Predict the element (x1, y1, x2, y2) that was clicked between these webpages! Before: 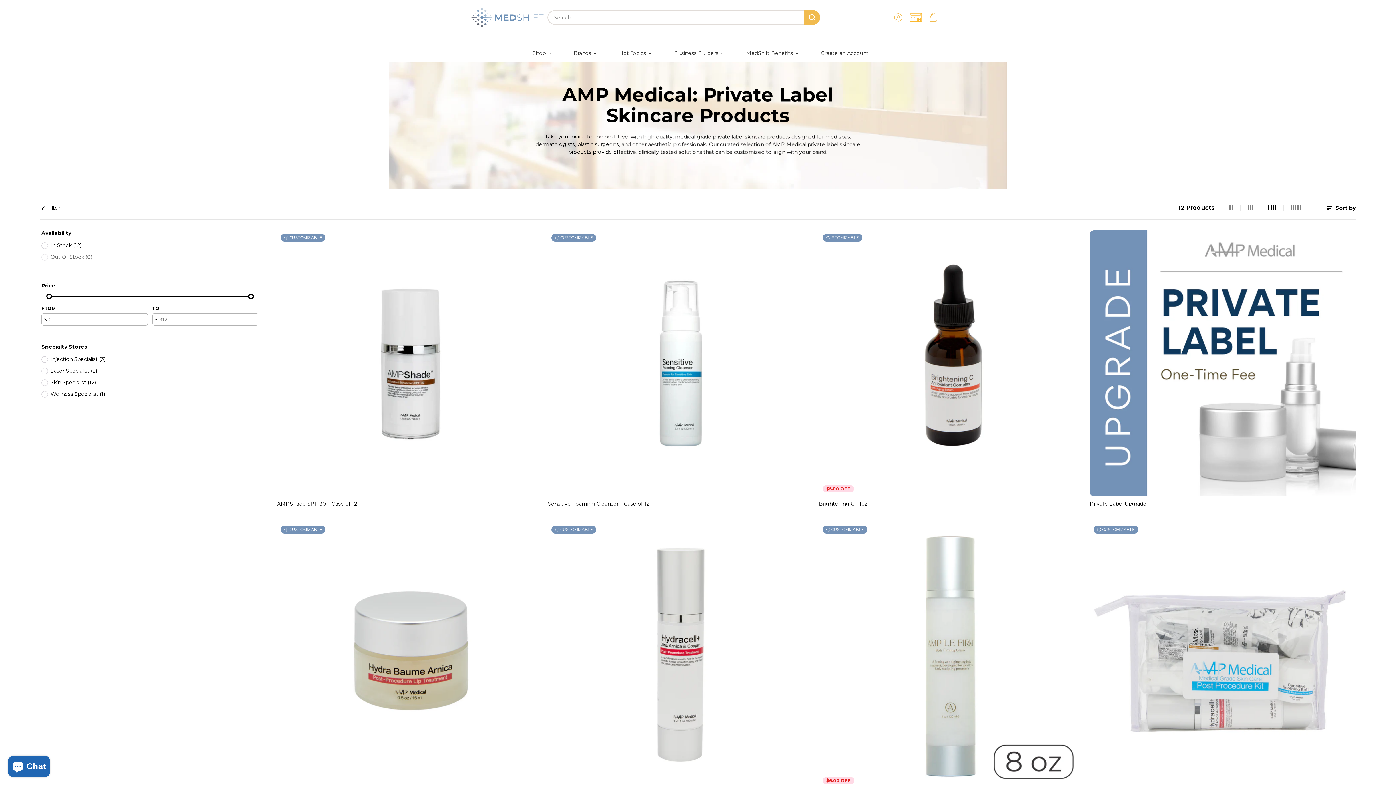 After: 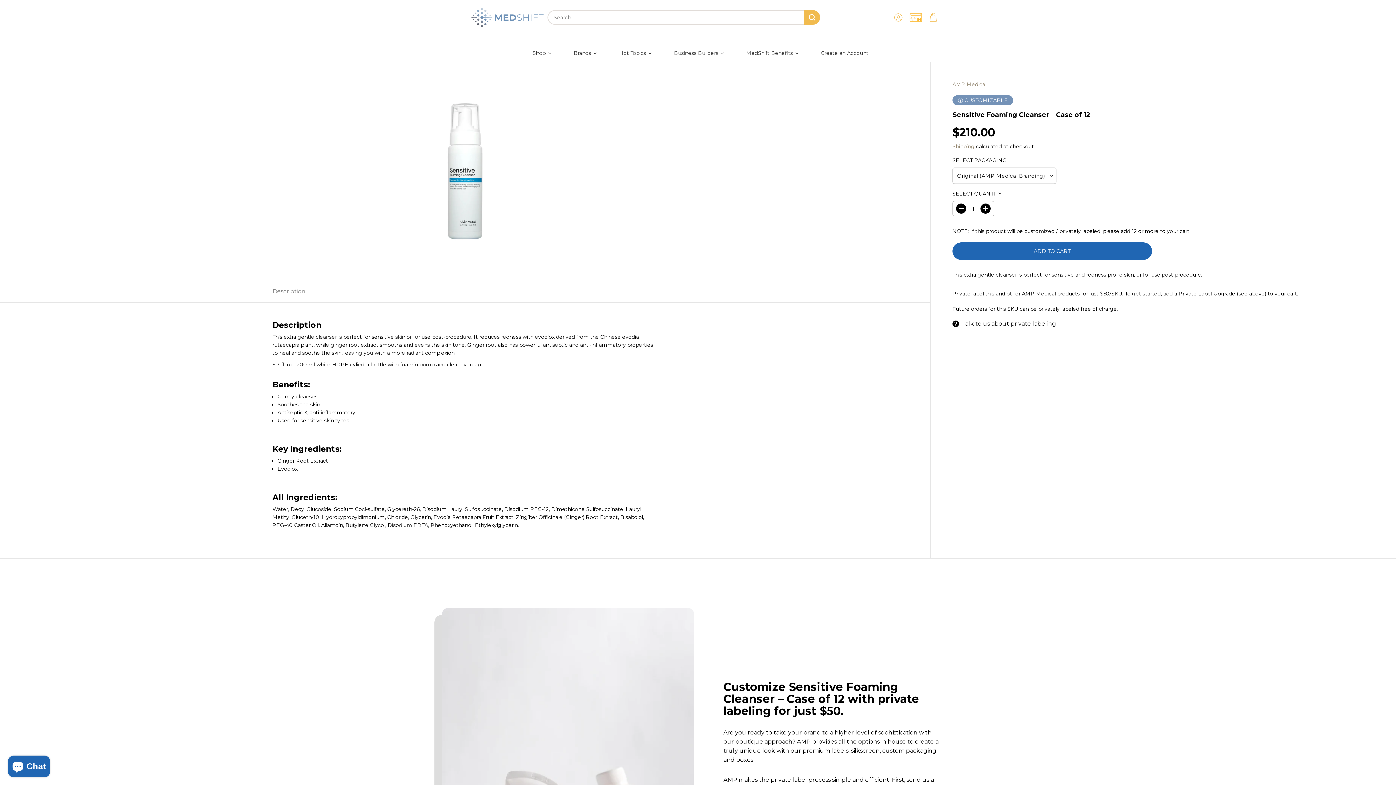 Action: bbox: (548, 230, 814, 496)